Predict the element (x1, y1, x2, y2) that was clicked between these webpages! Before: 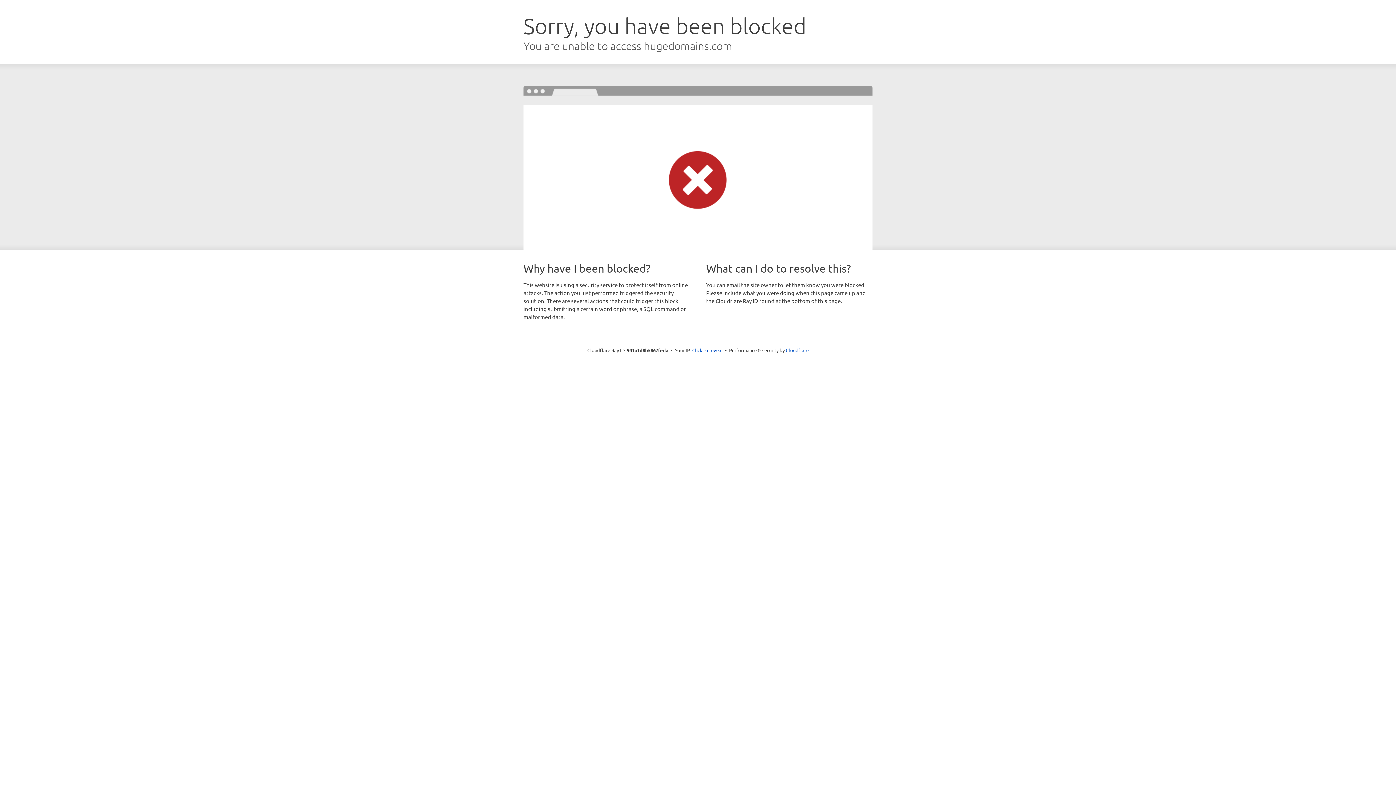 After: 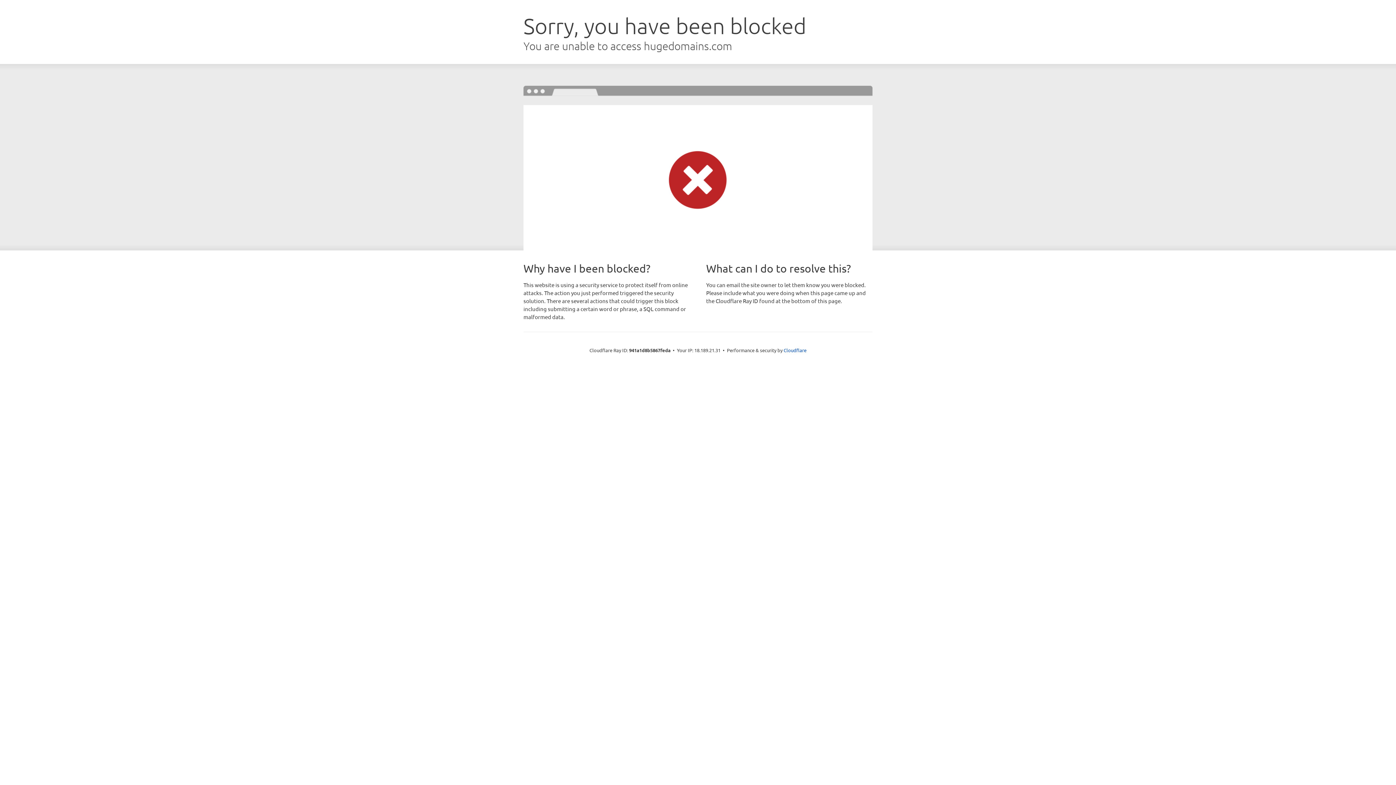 Action: label: Click to reveal bbox: (692, 346, 722, 353)